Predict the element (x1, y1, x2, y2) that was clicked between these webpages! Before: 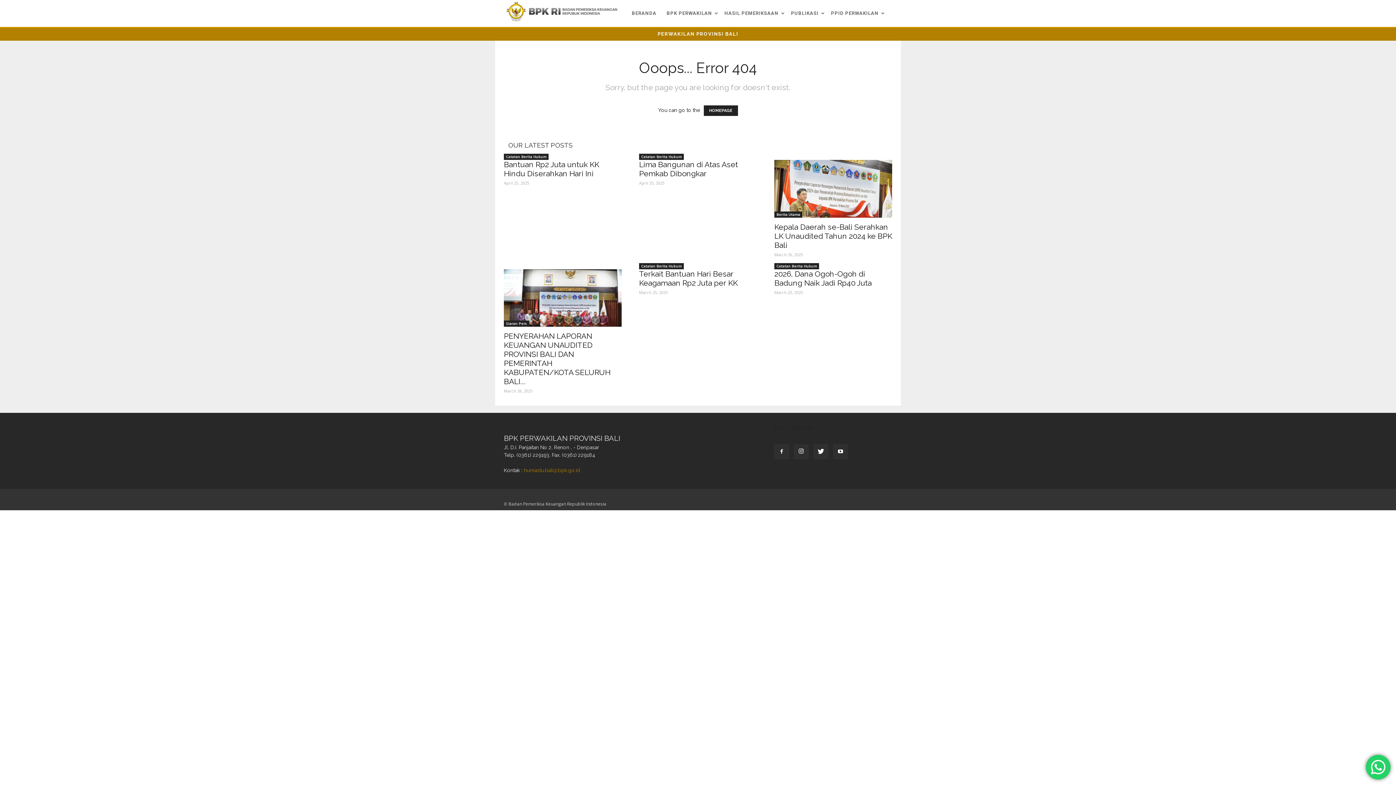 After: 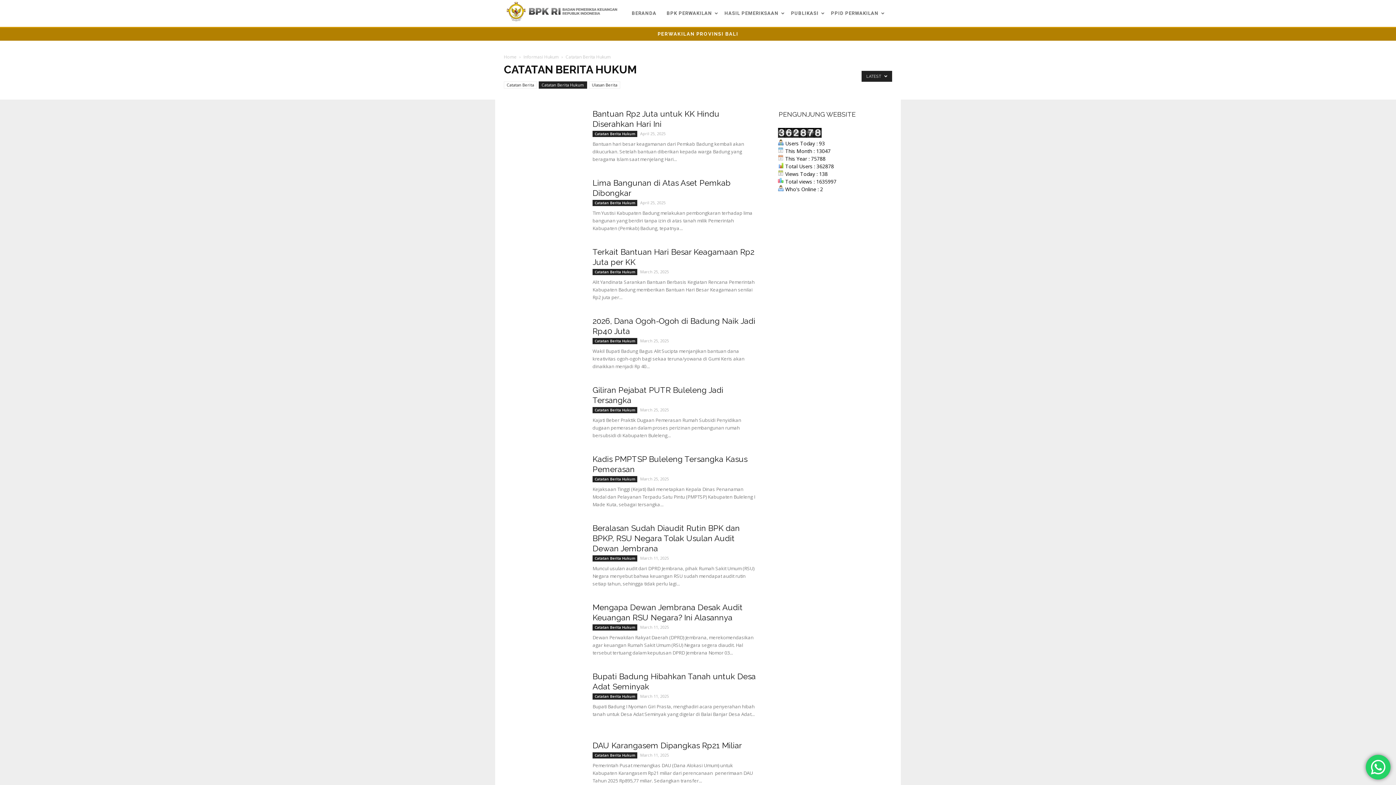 Action: bbox: (639, 263, 684, 269) label: Catatan Berita Hukum